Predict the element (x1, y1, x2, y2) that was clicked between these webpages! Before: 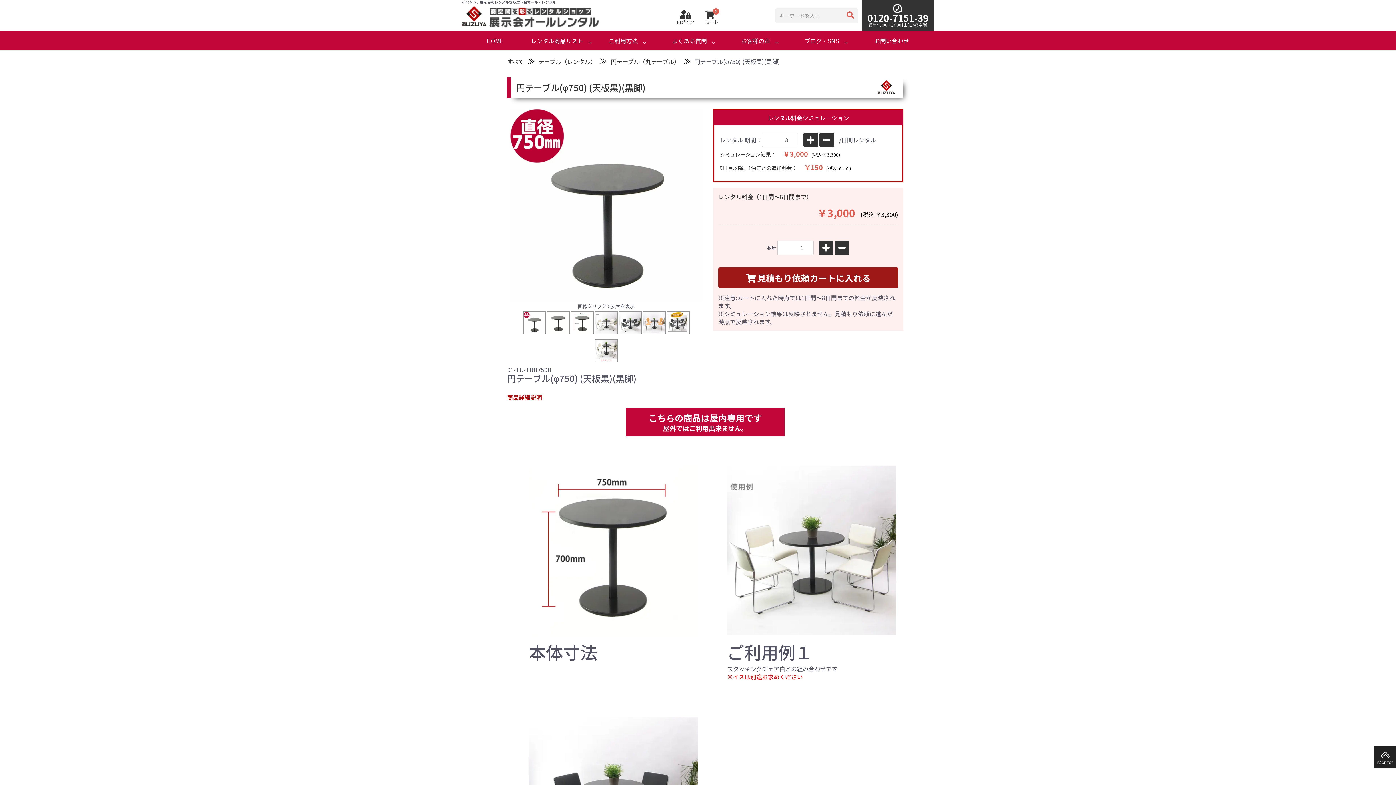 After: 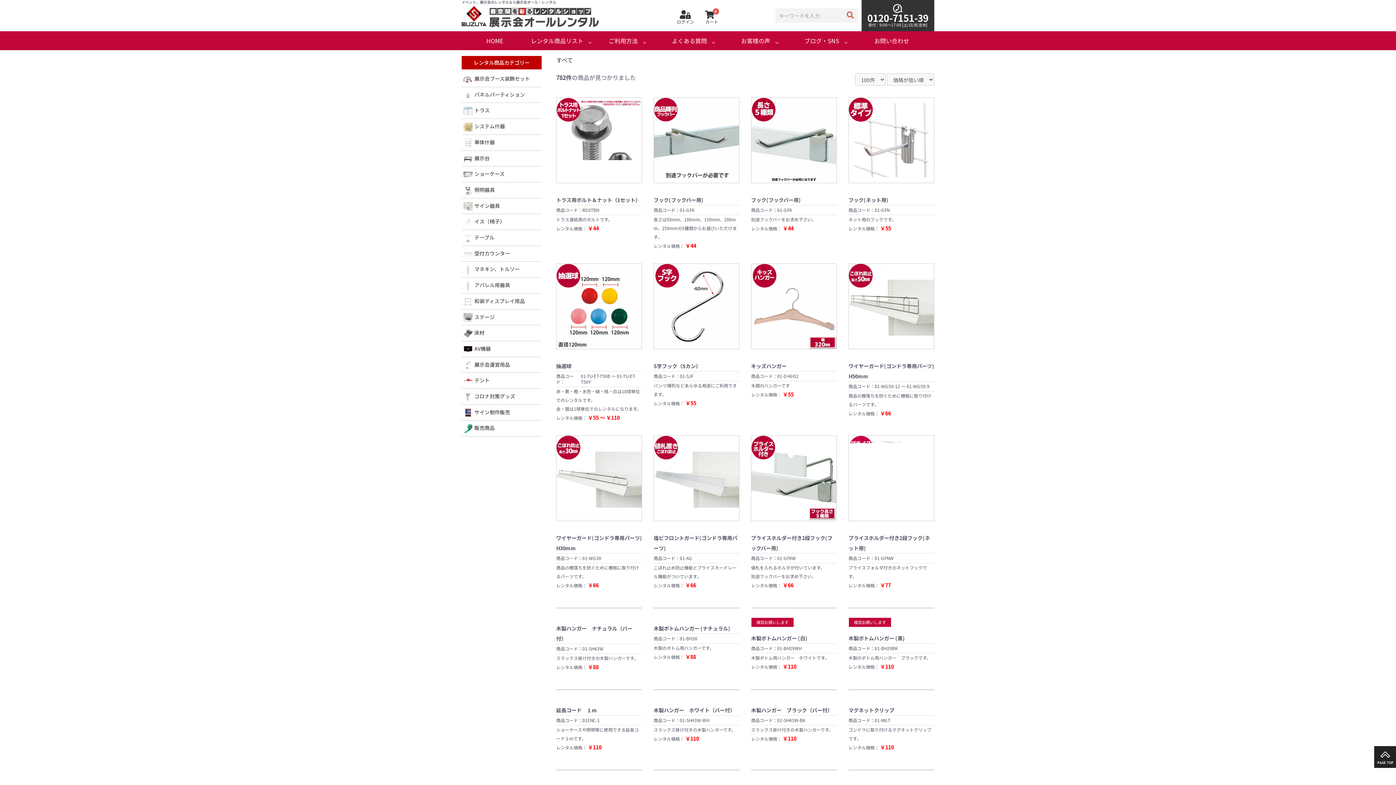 Action: bbox: (844, 10, 856, 19)